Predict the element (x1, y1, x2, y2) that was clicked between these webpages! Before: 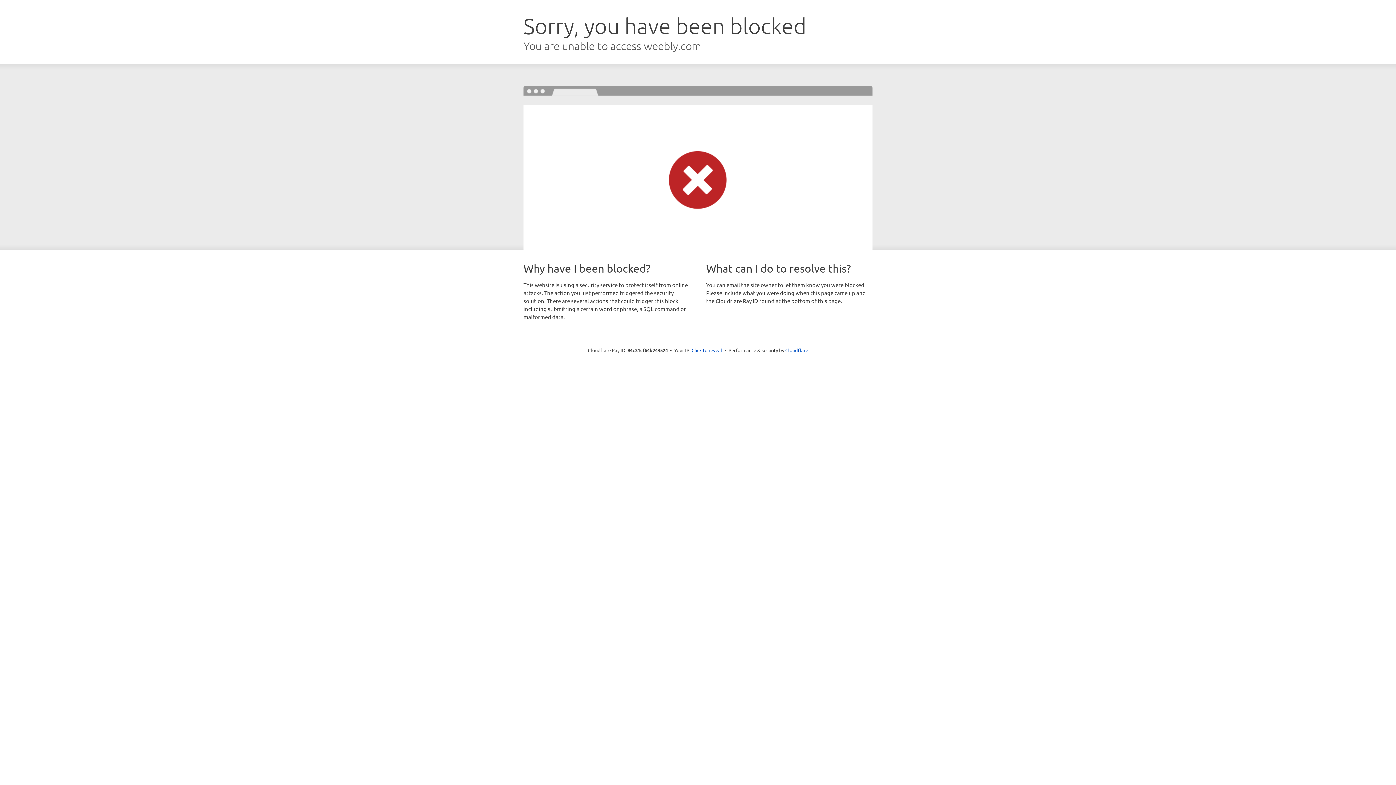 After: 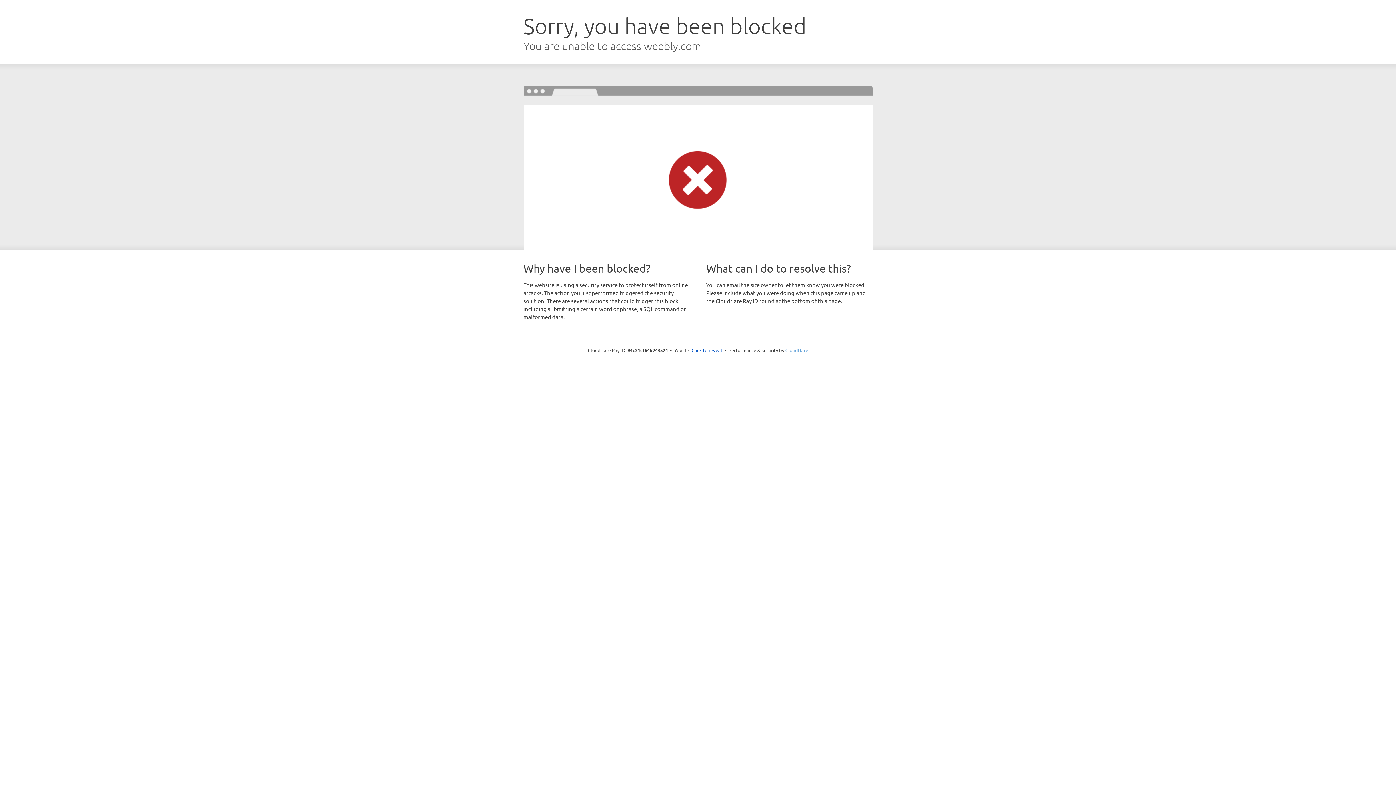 Action: bbox: (785, 347, 808, 353) label: Cloudflare